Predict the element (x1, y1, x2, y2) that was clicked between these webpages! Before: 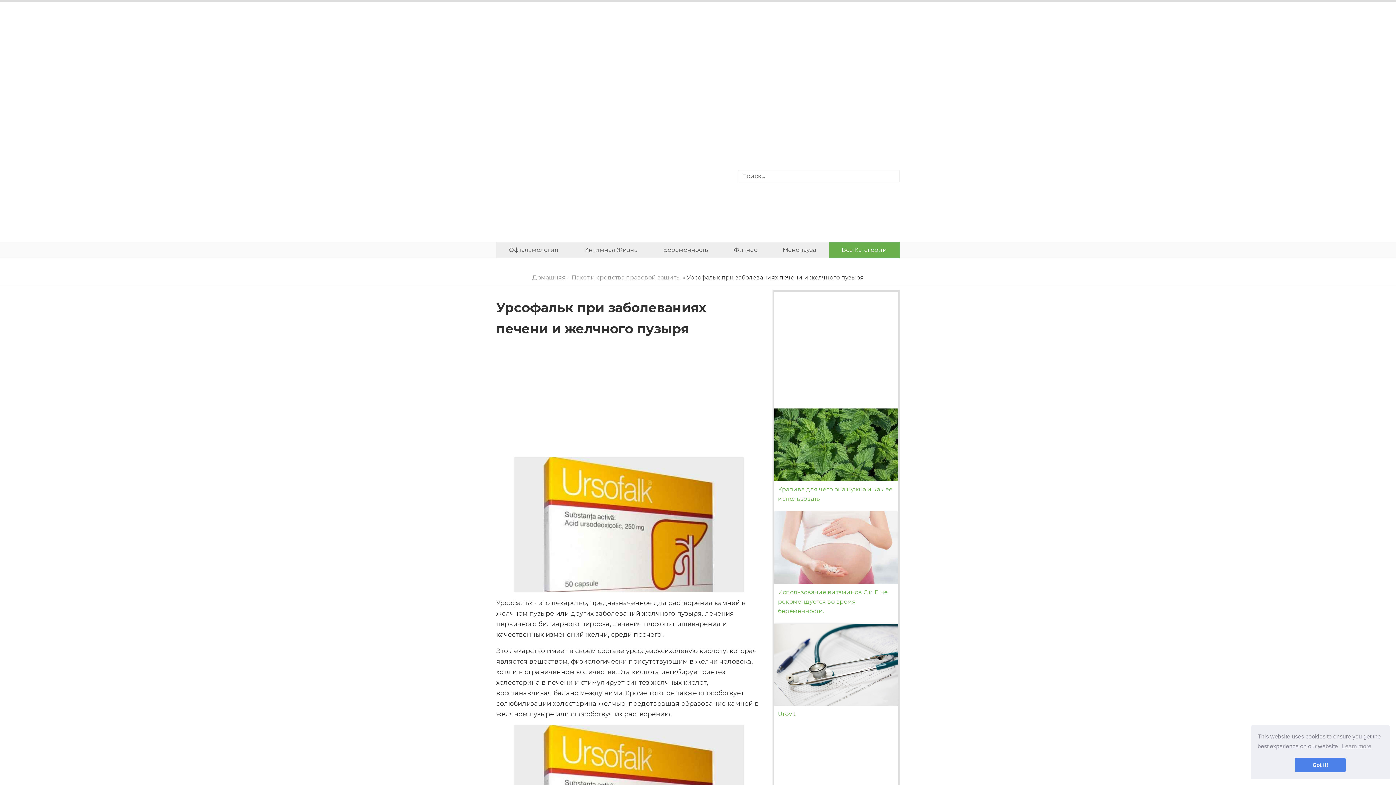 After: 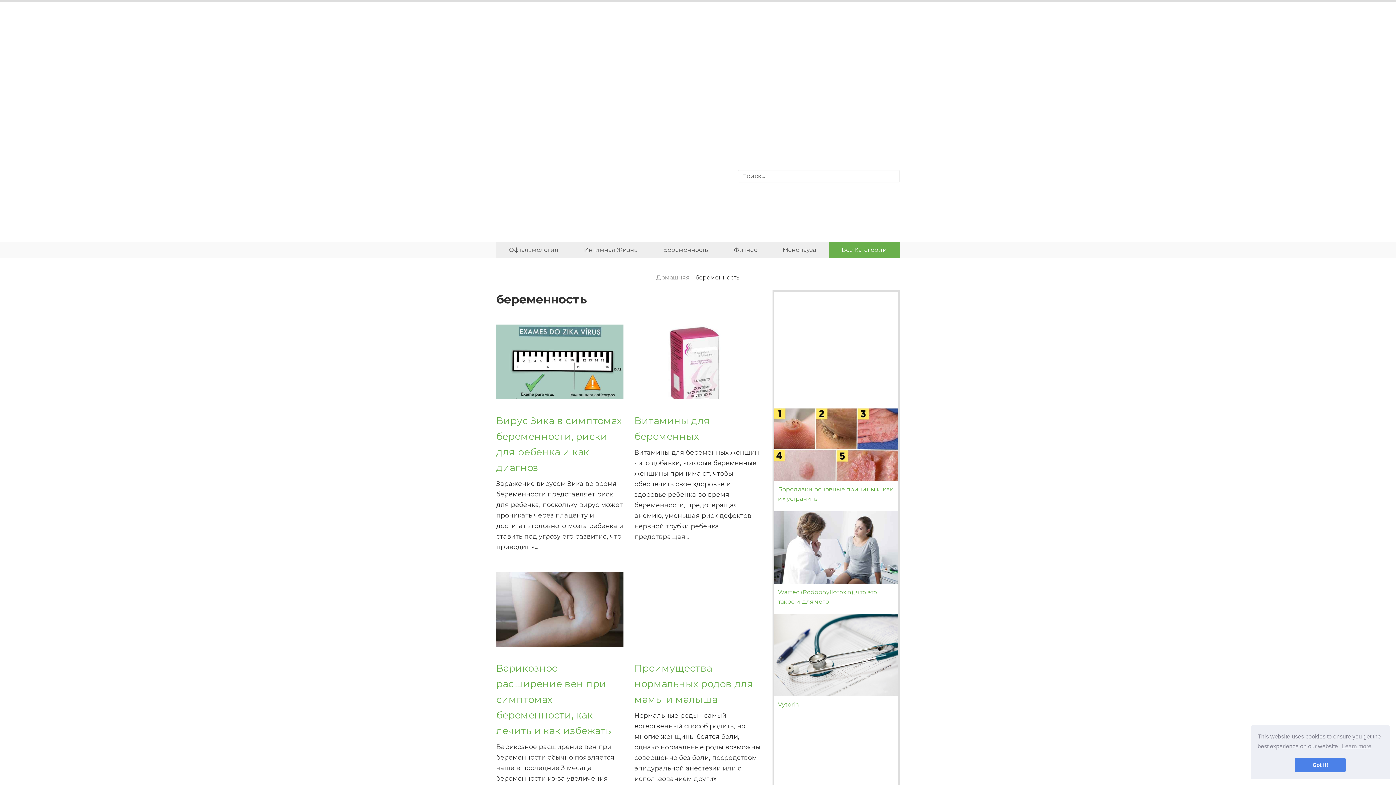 Action: bbox: (650, 241, 721, 258) label: Беременность